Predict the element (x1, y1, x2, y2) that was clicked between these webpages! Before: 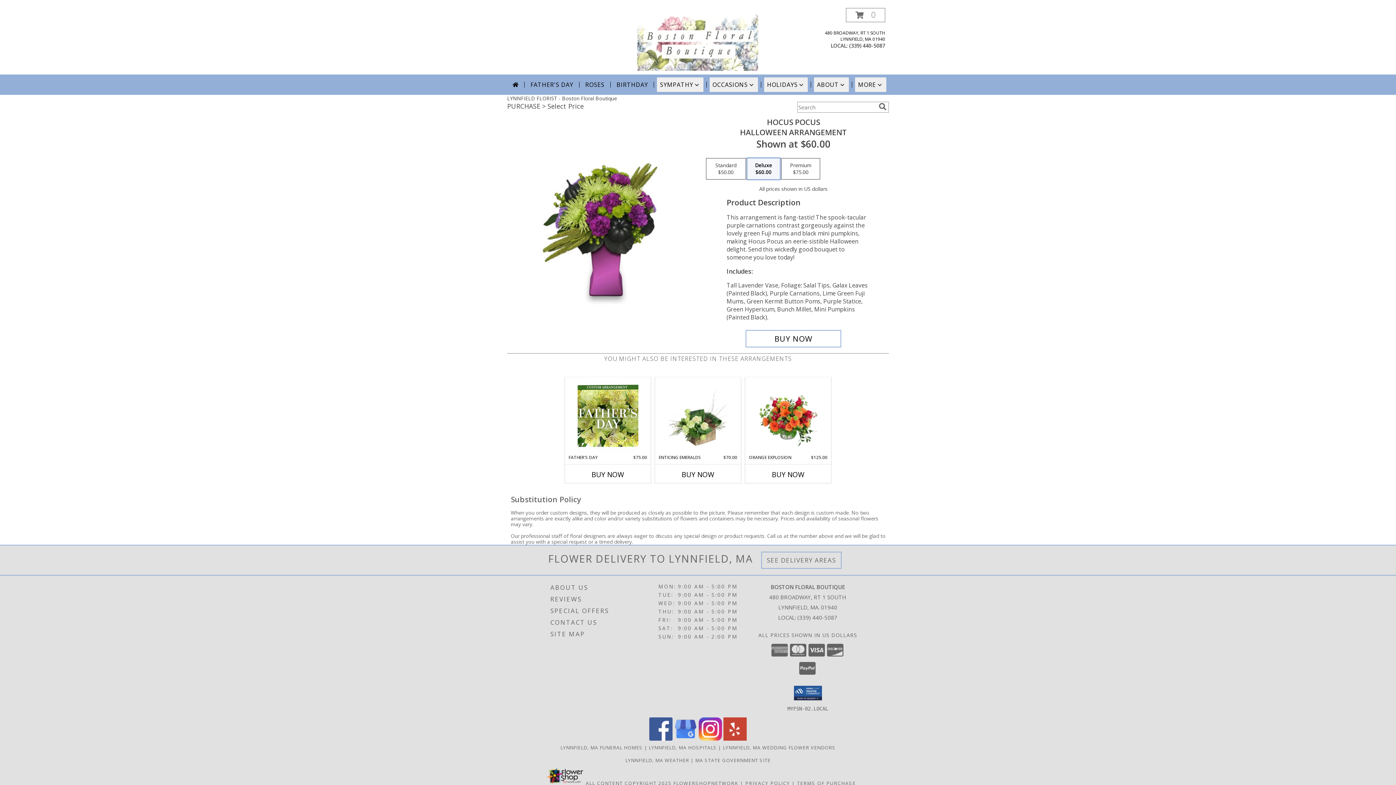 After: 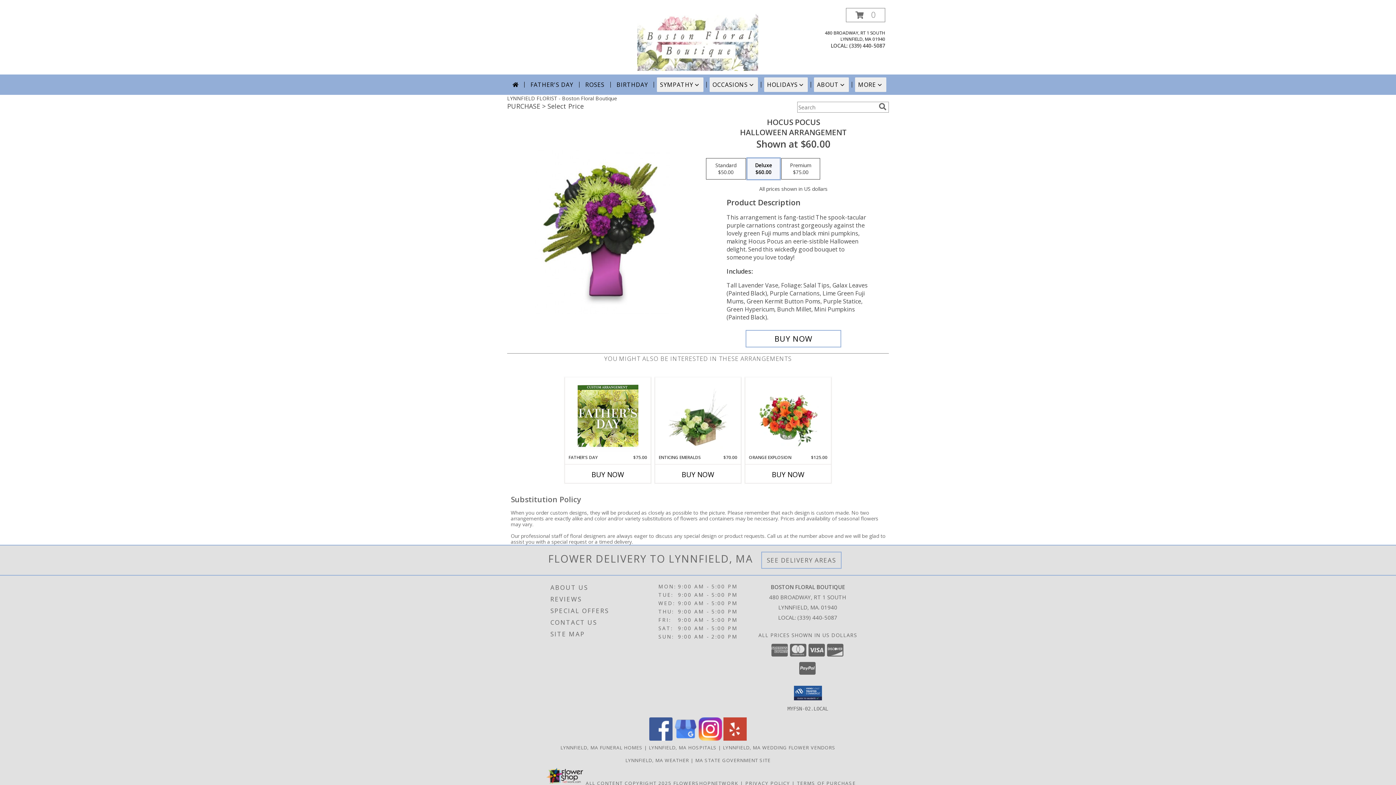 Action: bbox: (674, 735, 697, 742) label: View our Google Business Page